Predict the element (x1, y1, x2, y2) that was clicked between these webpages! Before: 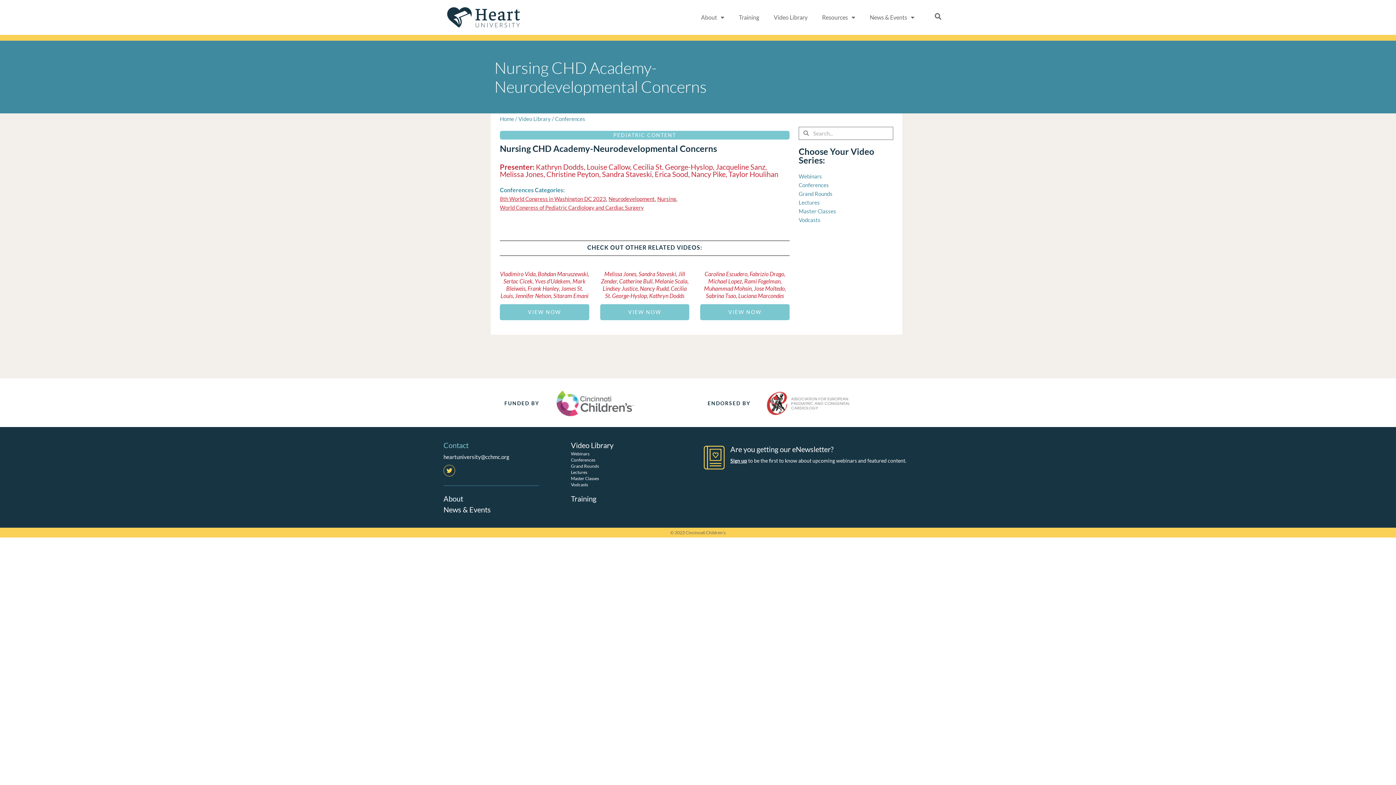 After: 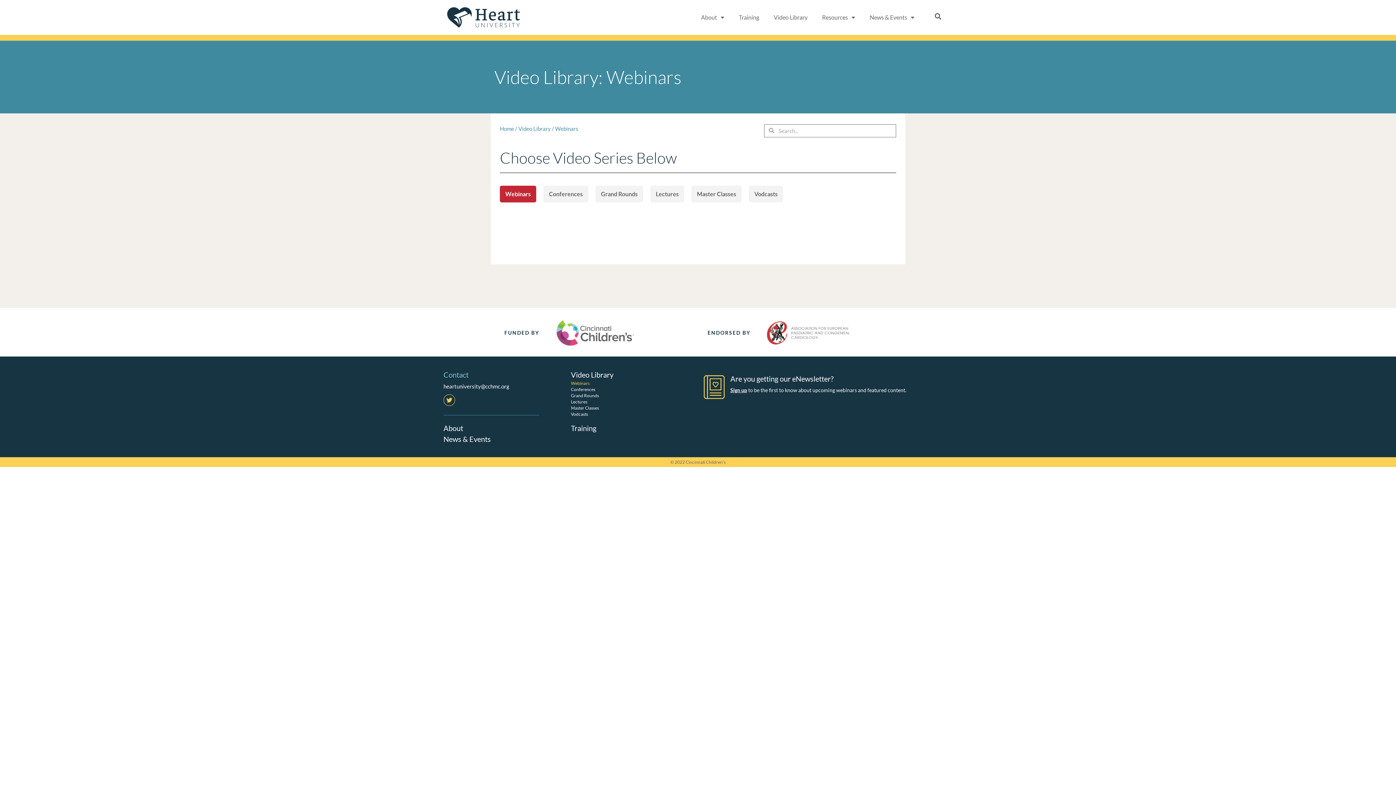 Action: label: Webinars bbox: (571, 450, 698, 457)